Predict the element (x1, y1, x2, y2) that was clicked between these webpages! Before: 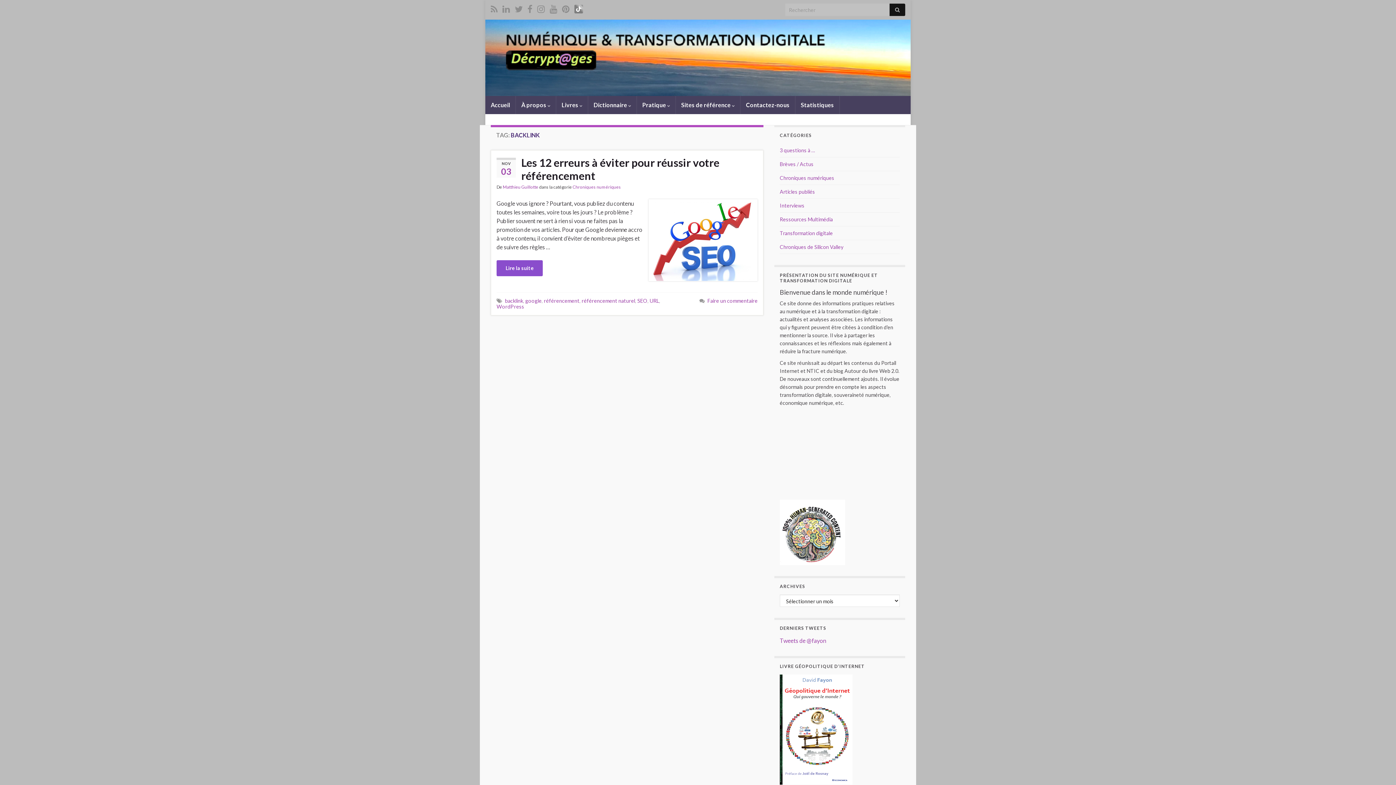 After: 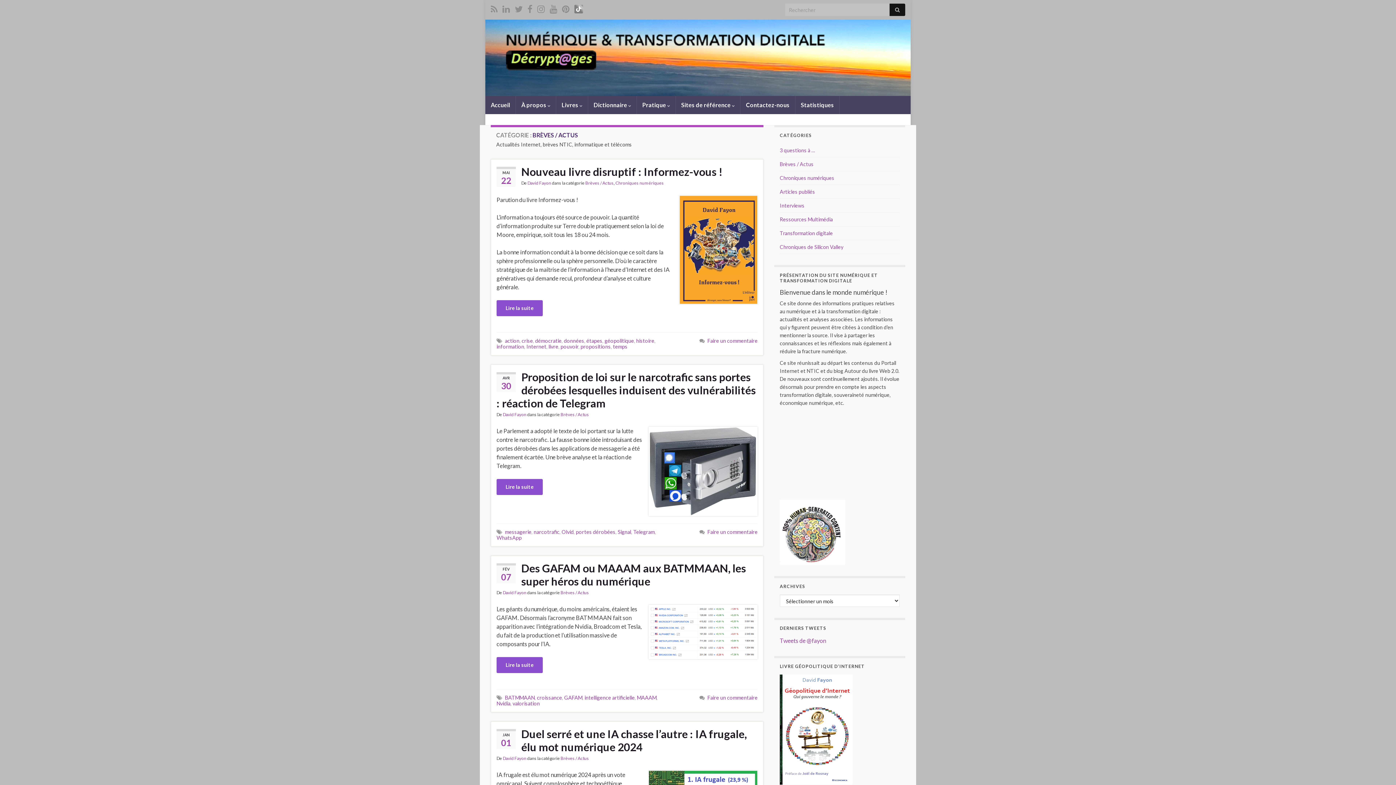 Action: bbox: (780, 161, 813, 167) label: Brèves / Actus